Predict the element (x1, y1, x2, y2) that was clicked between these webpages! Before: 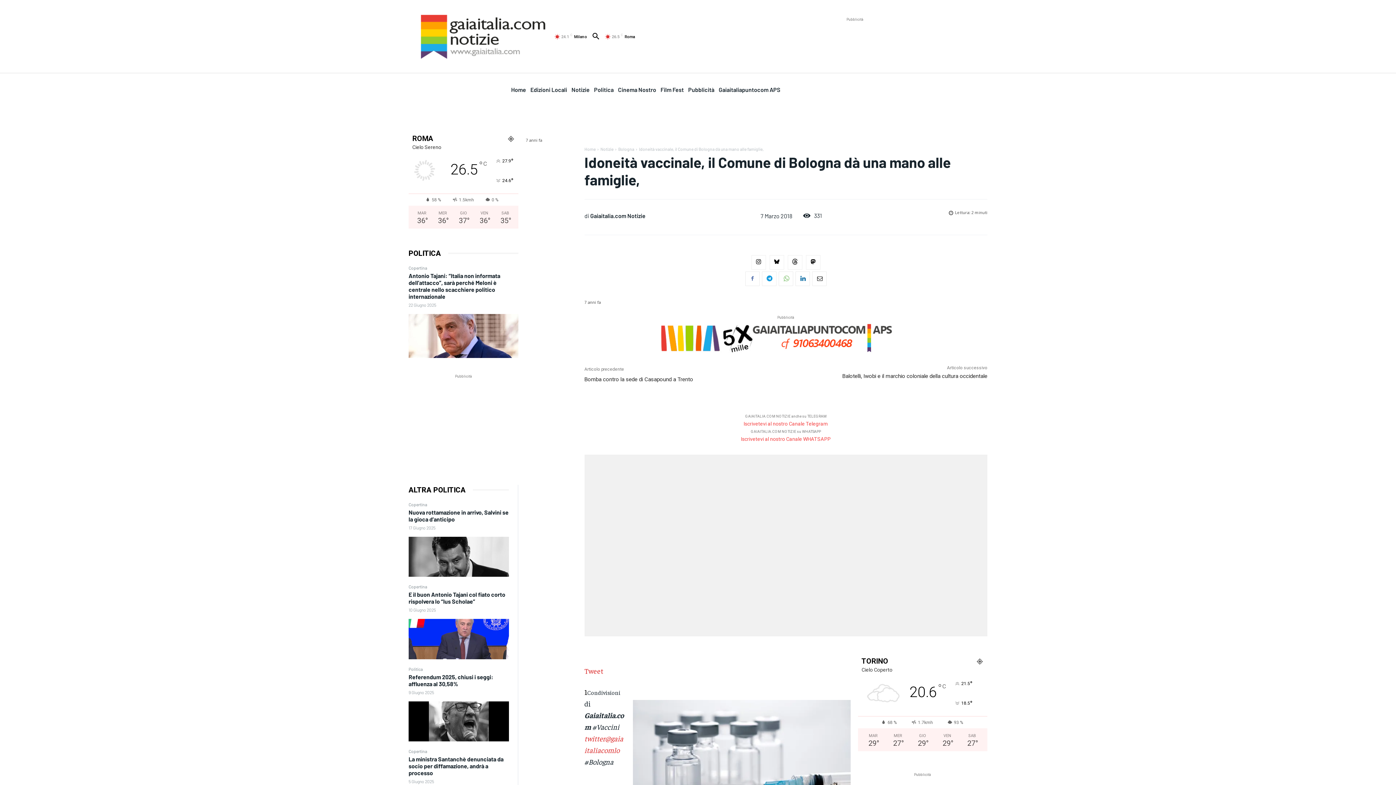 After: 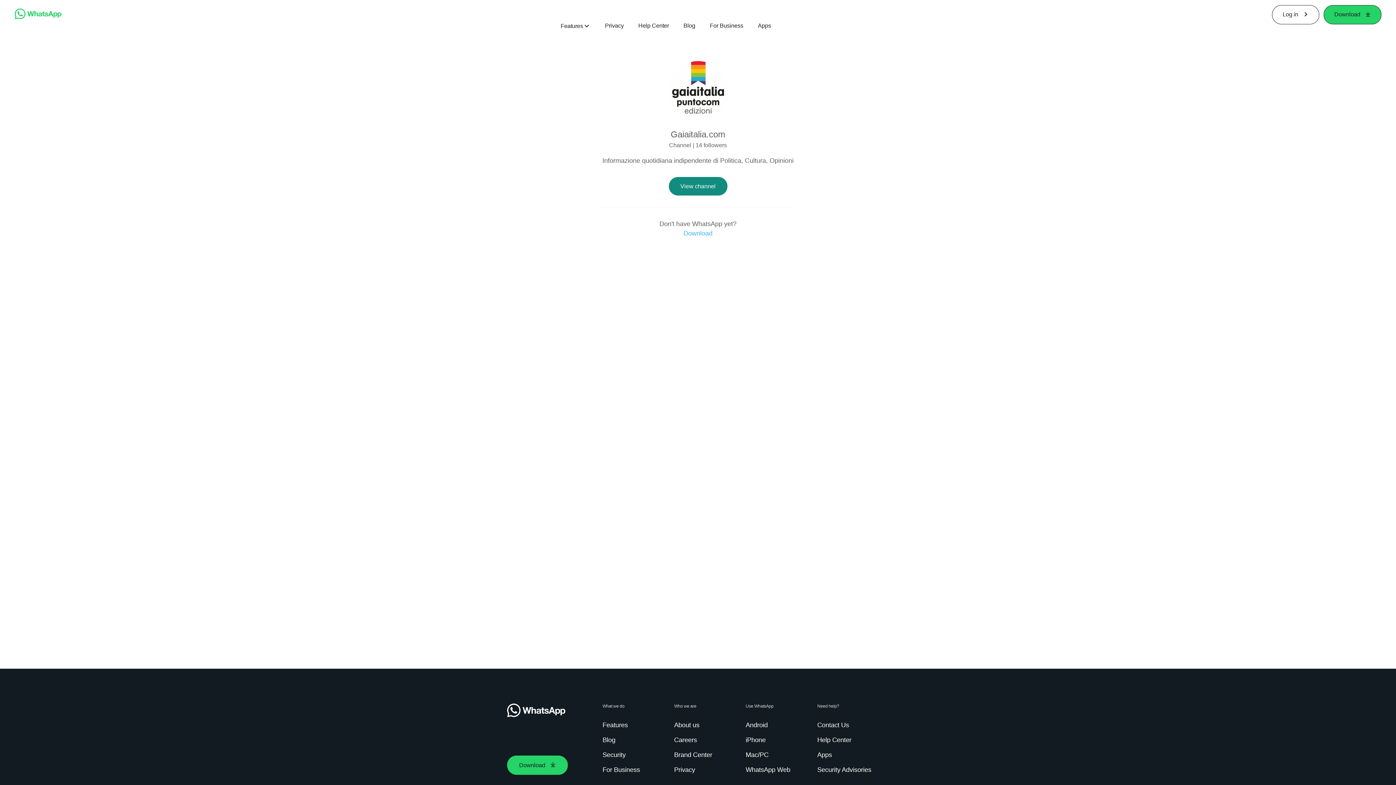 Action: bbox: (741, 436, 831, 442) label: Iscrivetevi al nostro Canale WHATSAPP